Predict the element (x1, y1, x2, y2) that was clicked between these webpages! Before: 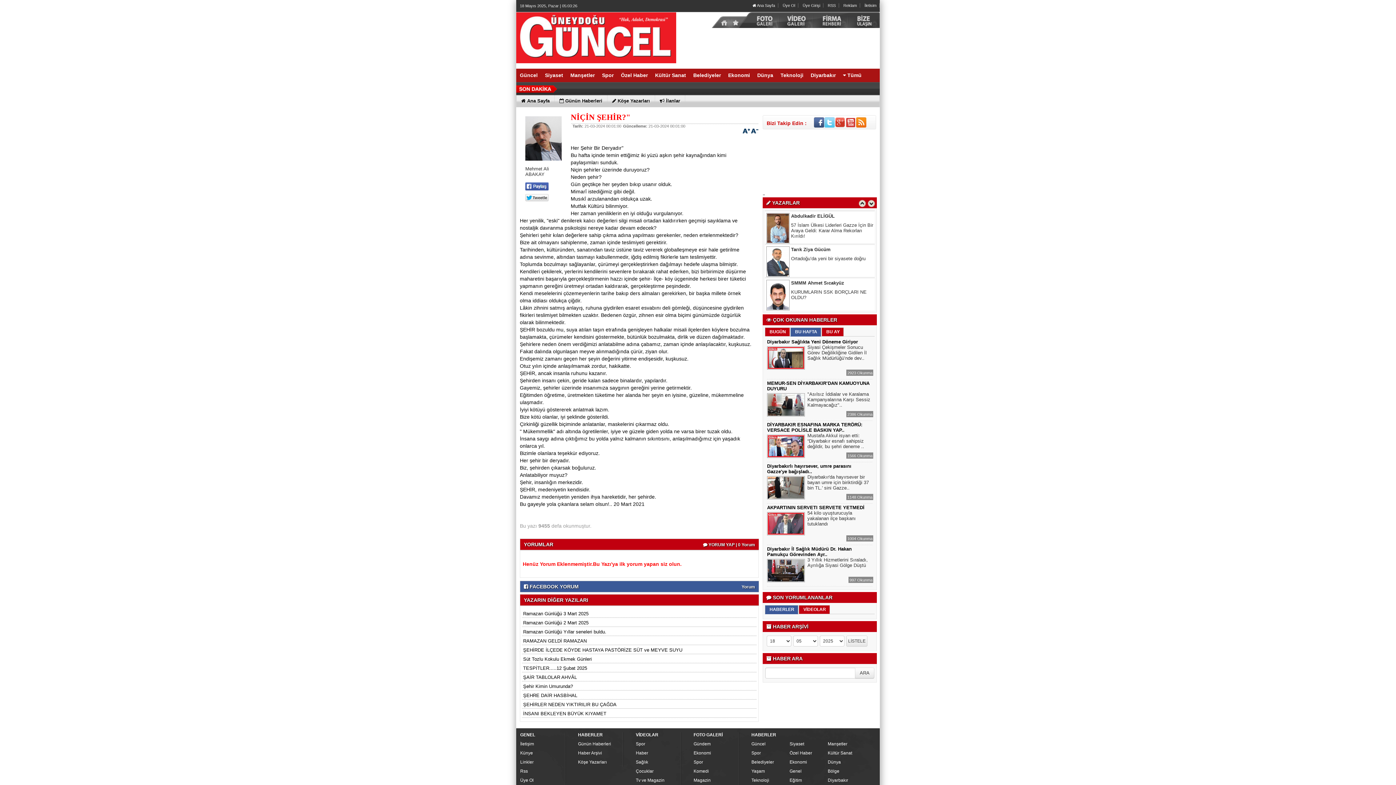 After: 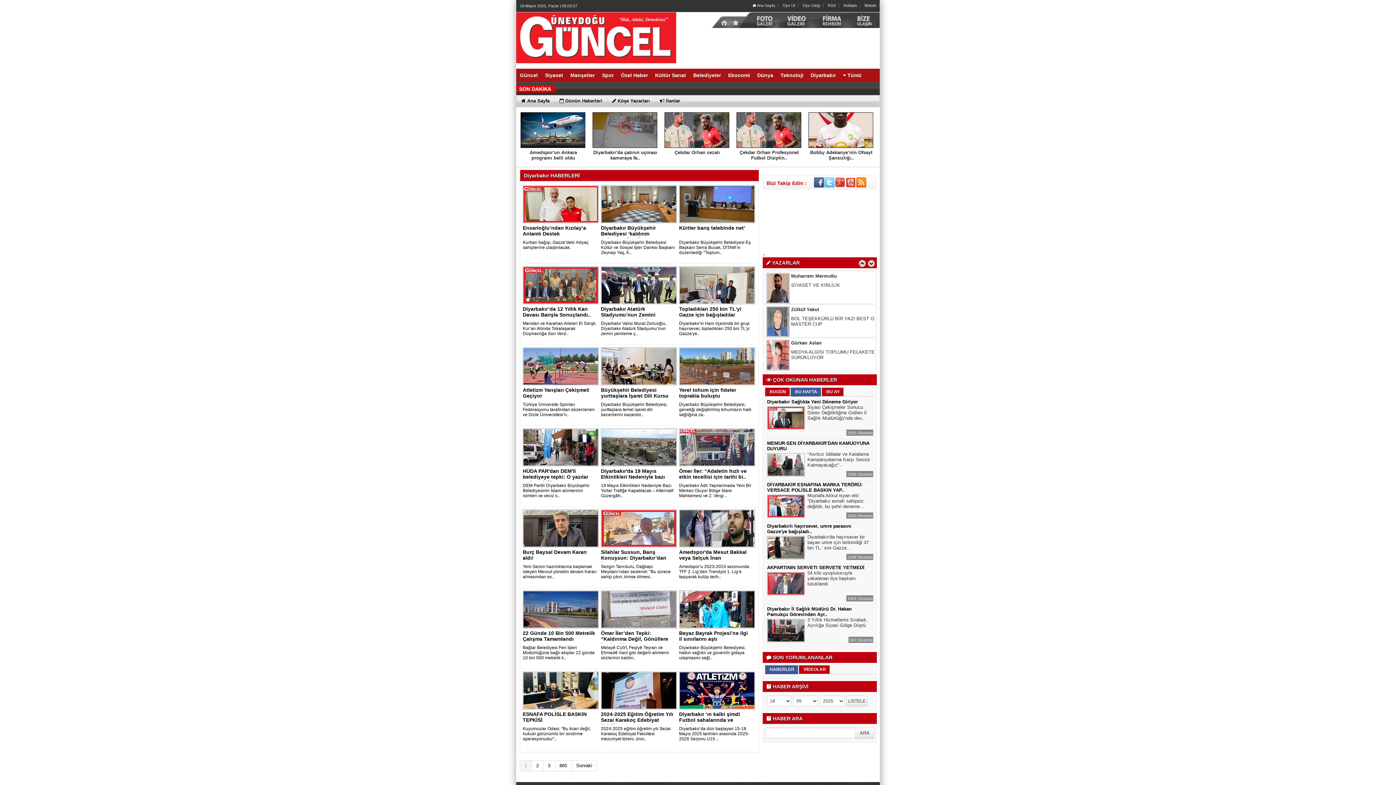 Action: label: Diyarbakır bbox: (807, 68, 839, 82)